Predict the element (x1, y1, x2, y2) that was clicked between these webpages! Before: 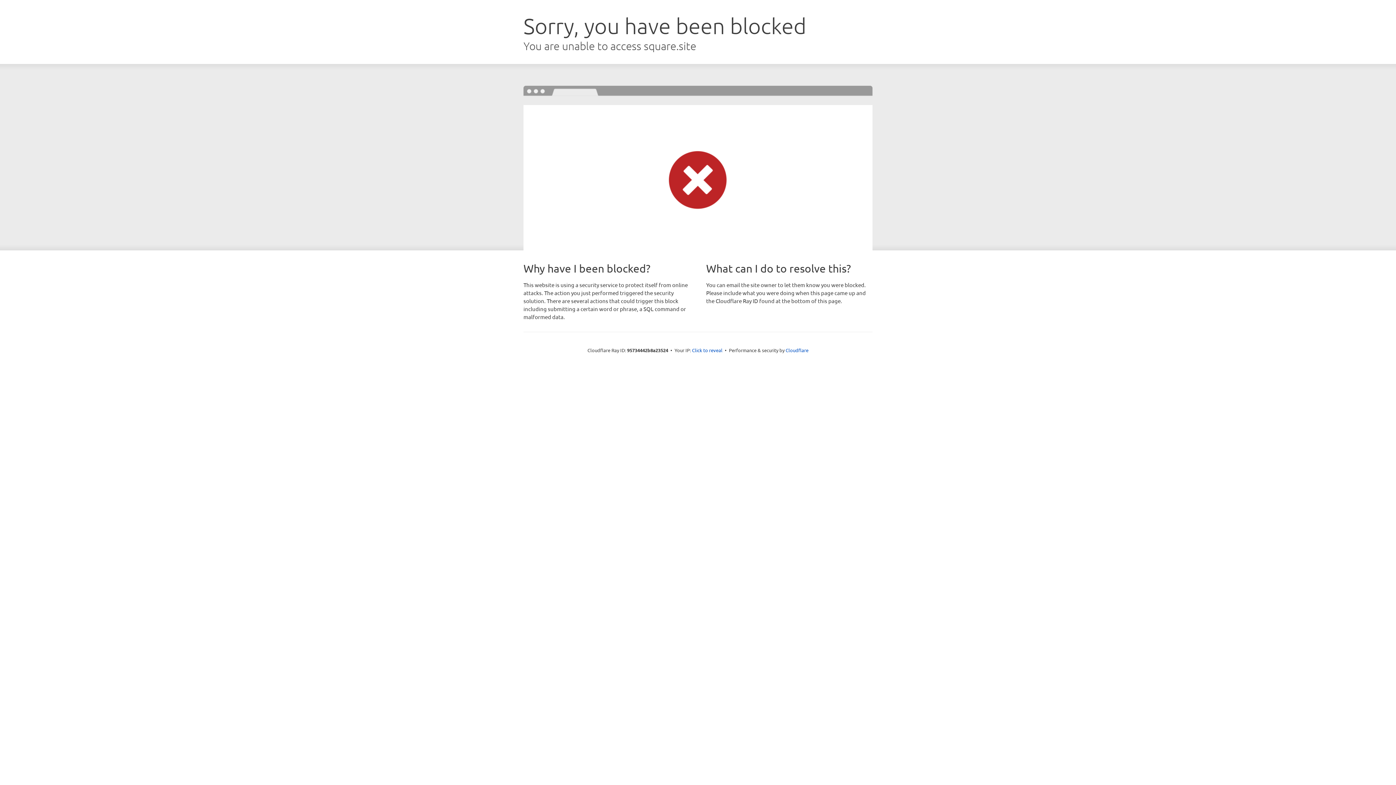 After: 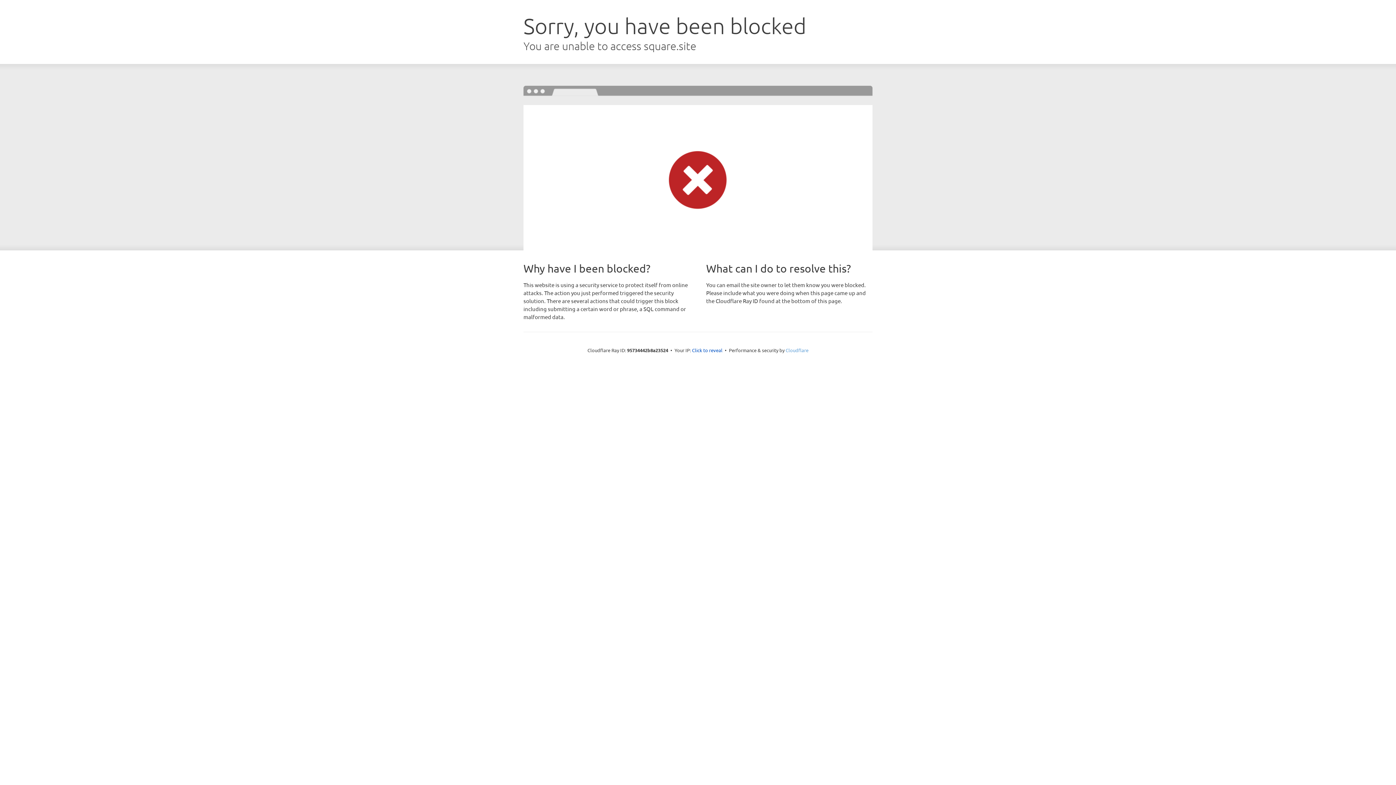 Action: label: Cloudflare bbox: (785, 347, 808, 353)